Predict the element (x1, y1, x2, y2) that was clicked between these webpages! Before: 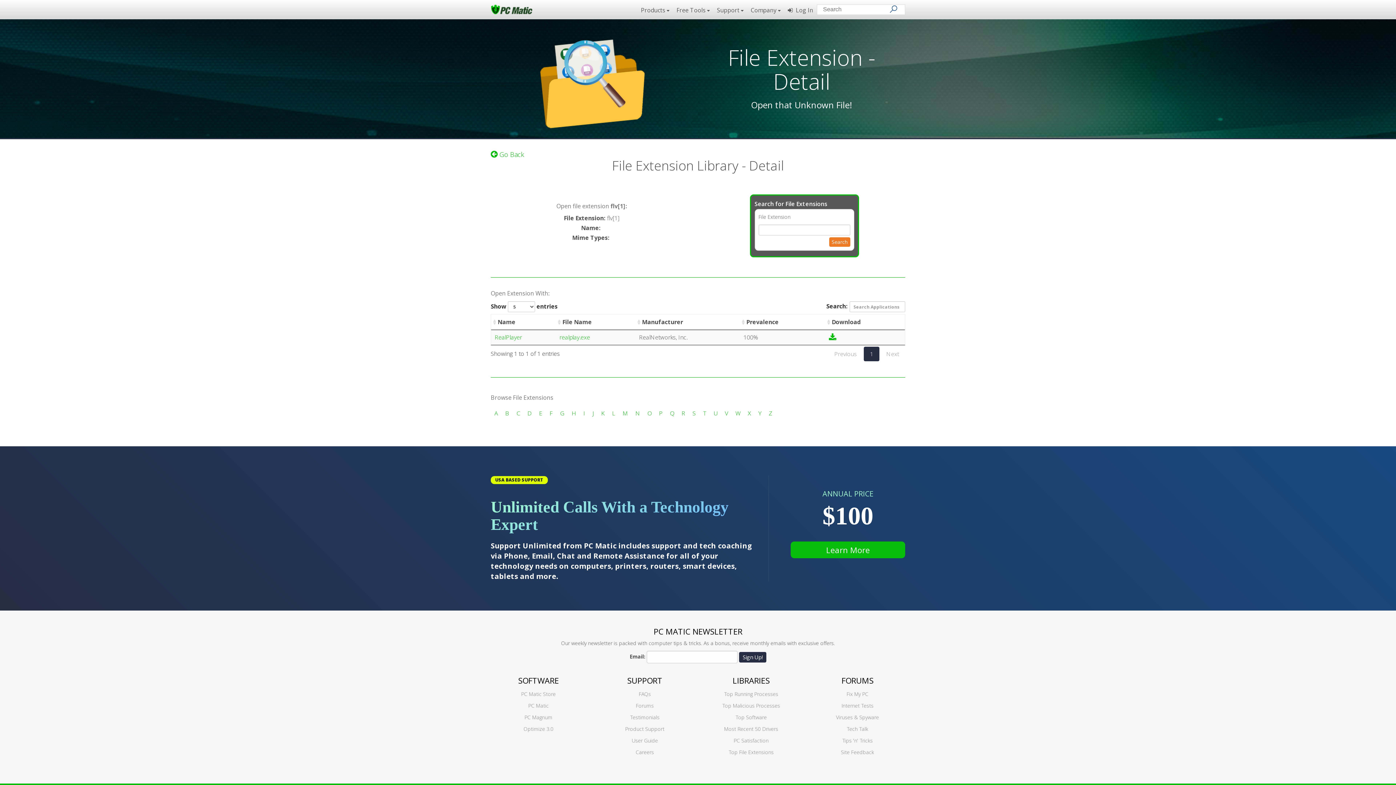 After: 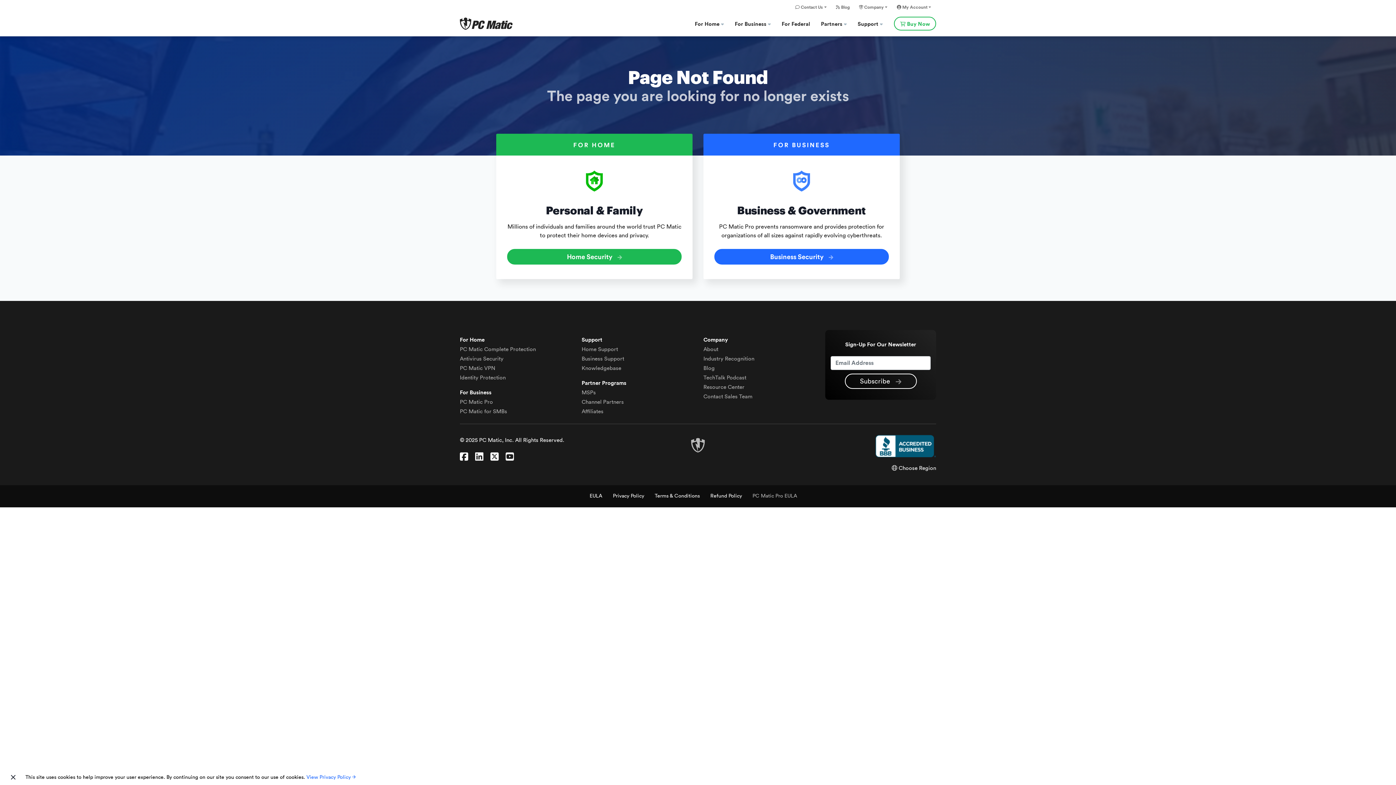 Action: bbox: (518, 675, 559, 686) label: SOFTWARE